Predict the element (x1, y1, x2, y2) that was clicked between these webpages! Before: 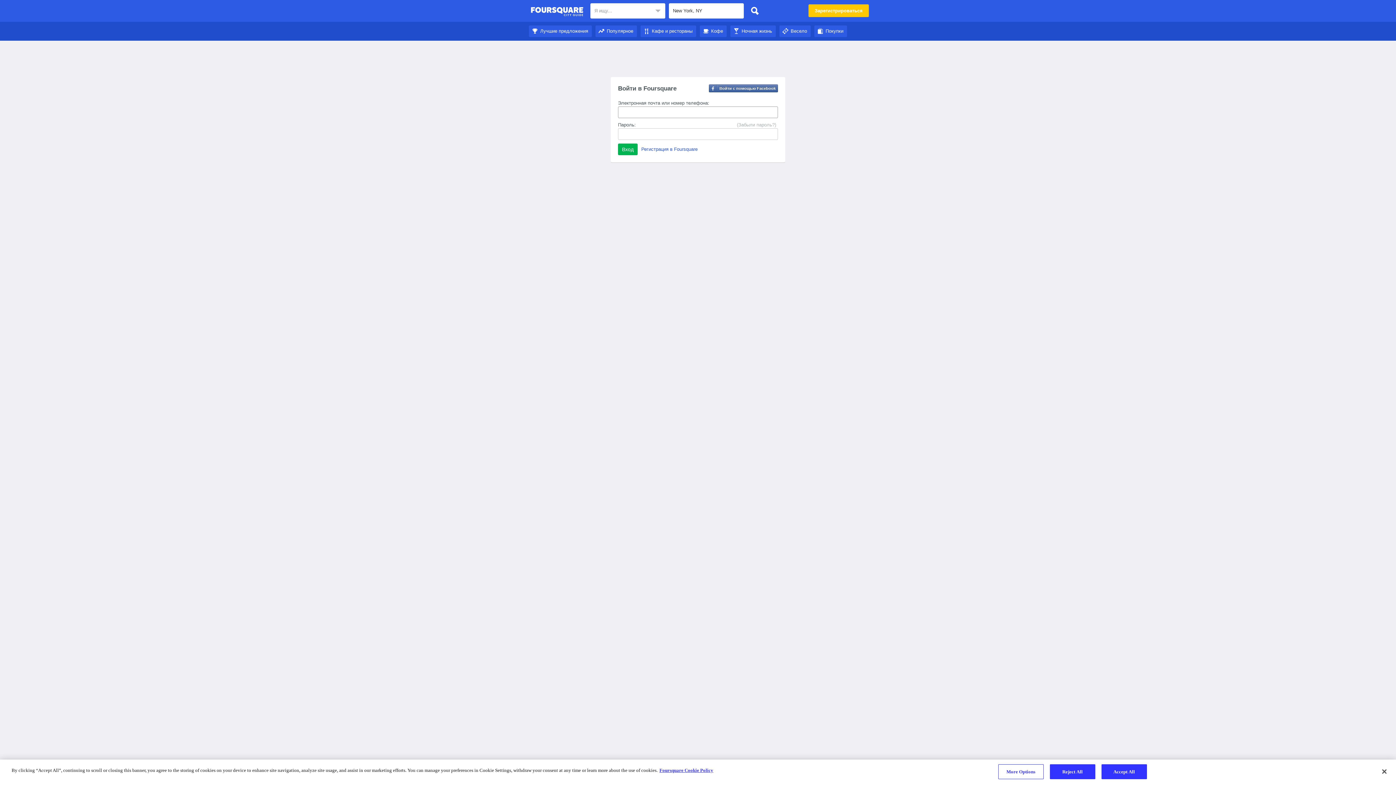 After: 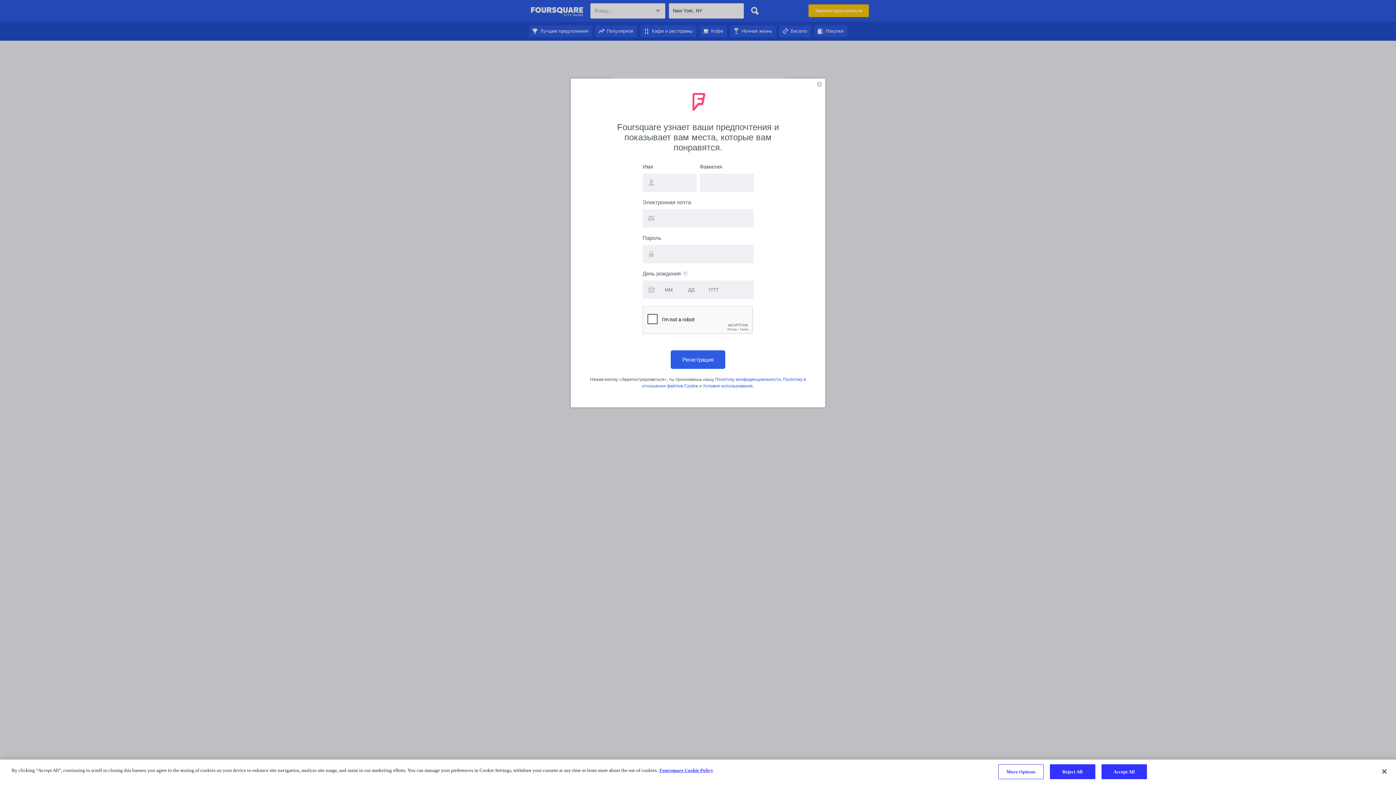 Action: bbox: (641, 146, 697, 152) label: Регистрация в Foursquare